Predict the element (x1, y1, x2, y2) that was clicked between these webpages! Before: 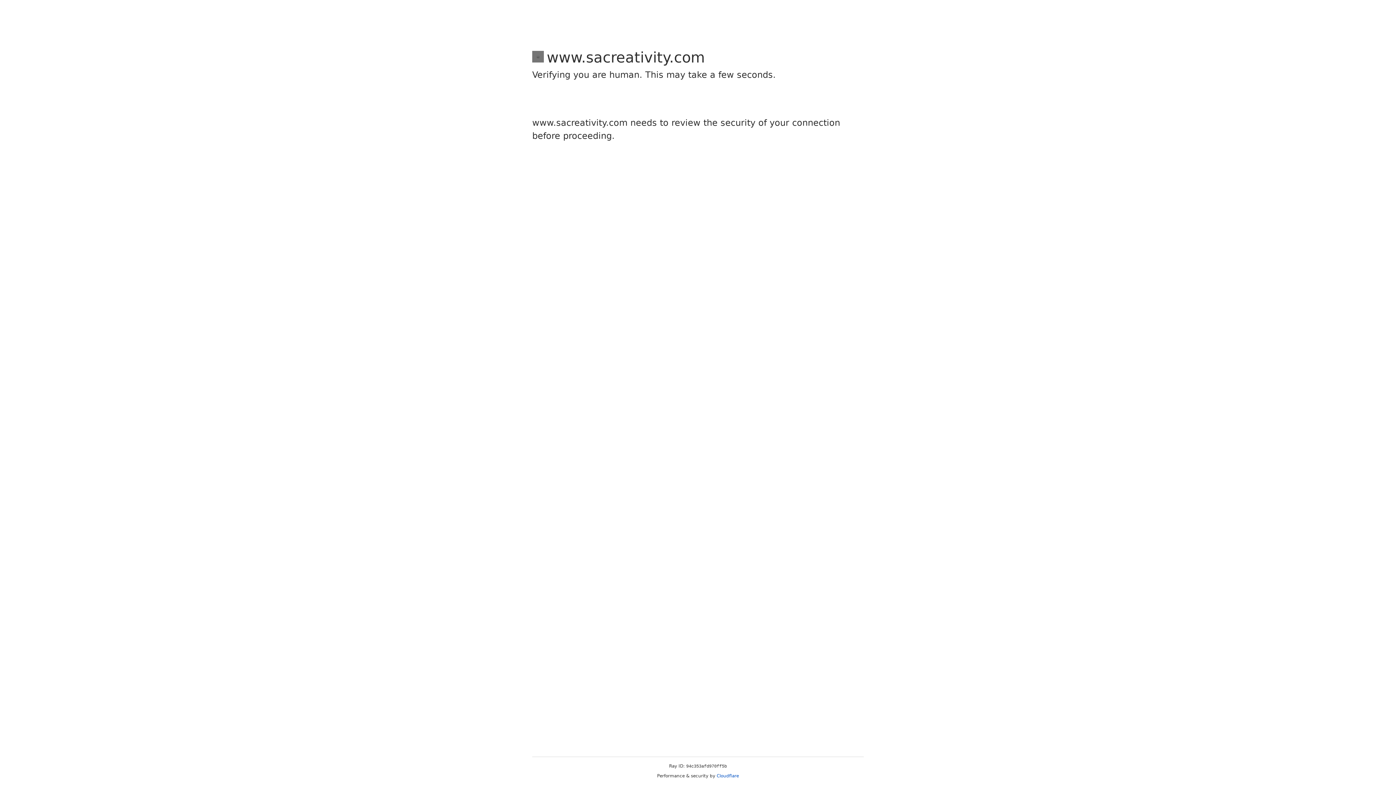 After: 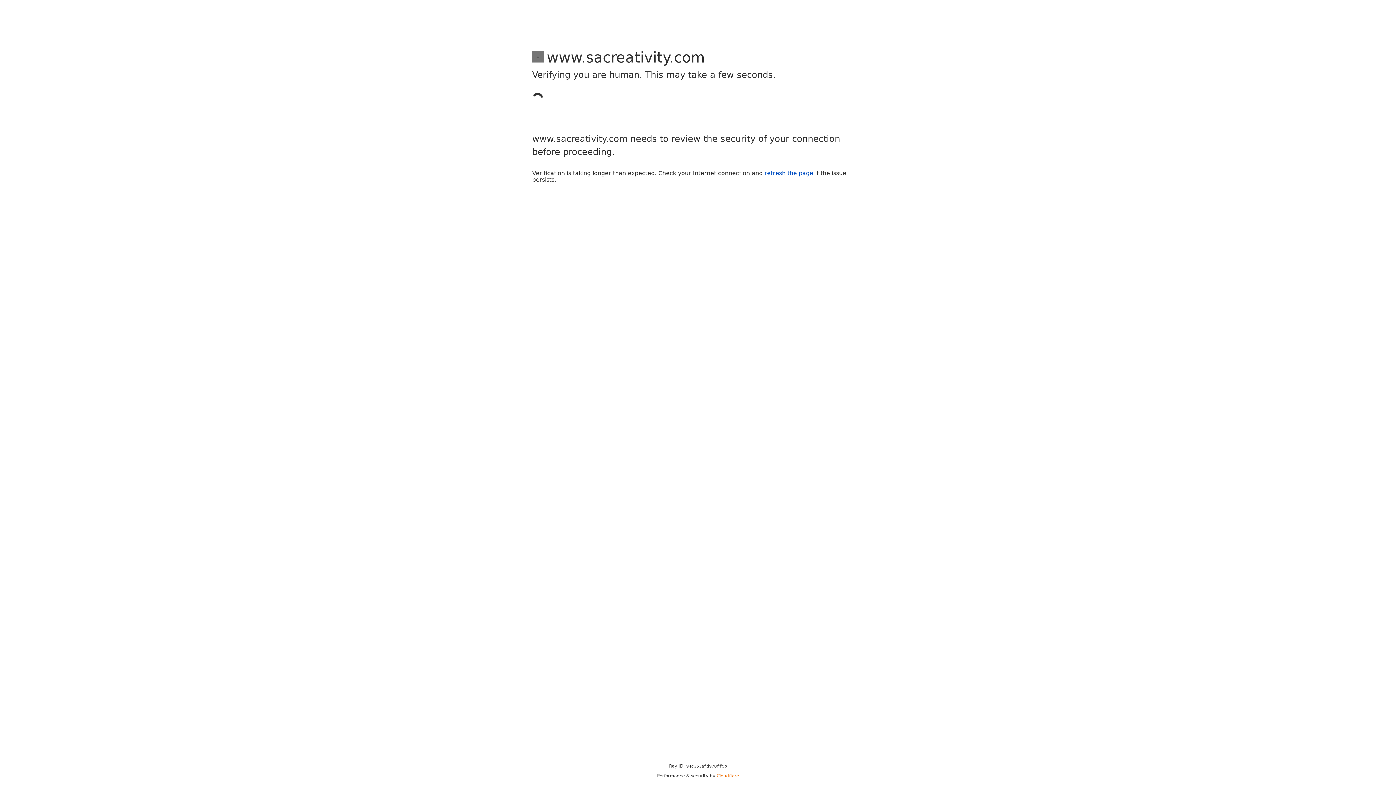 Action: label: Cloudflare bbox: (716, 773, 739, 778)